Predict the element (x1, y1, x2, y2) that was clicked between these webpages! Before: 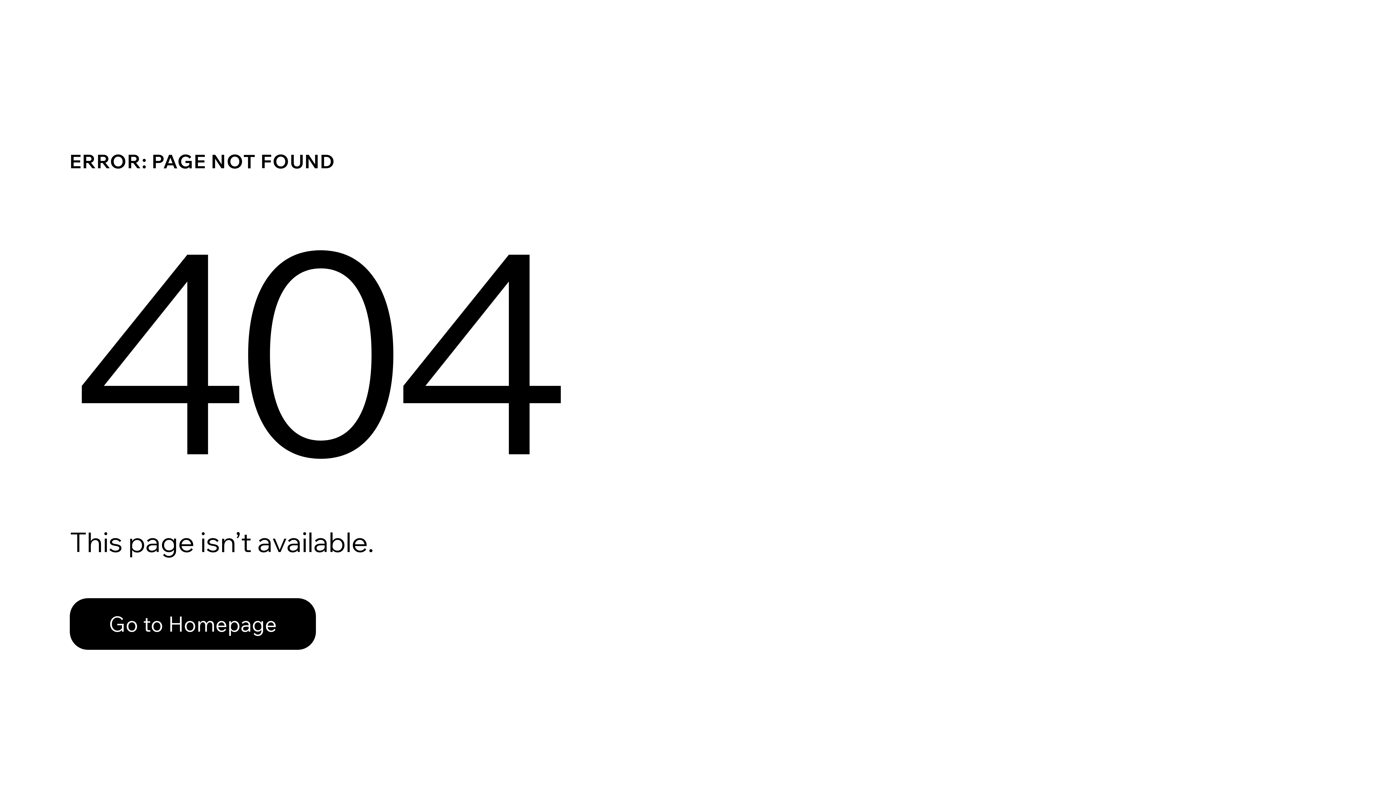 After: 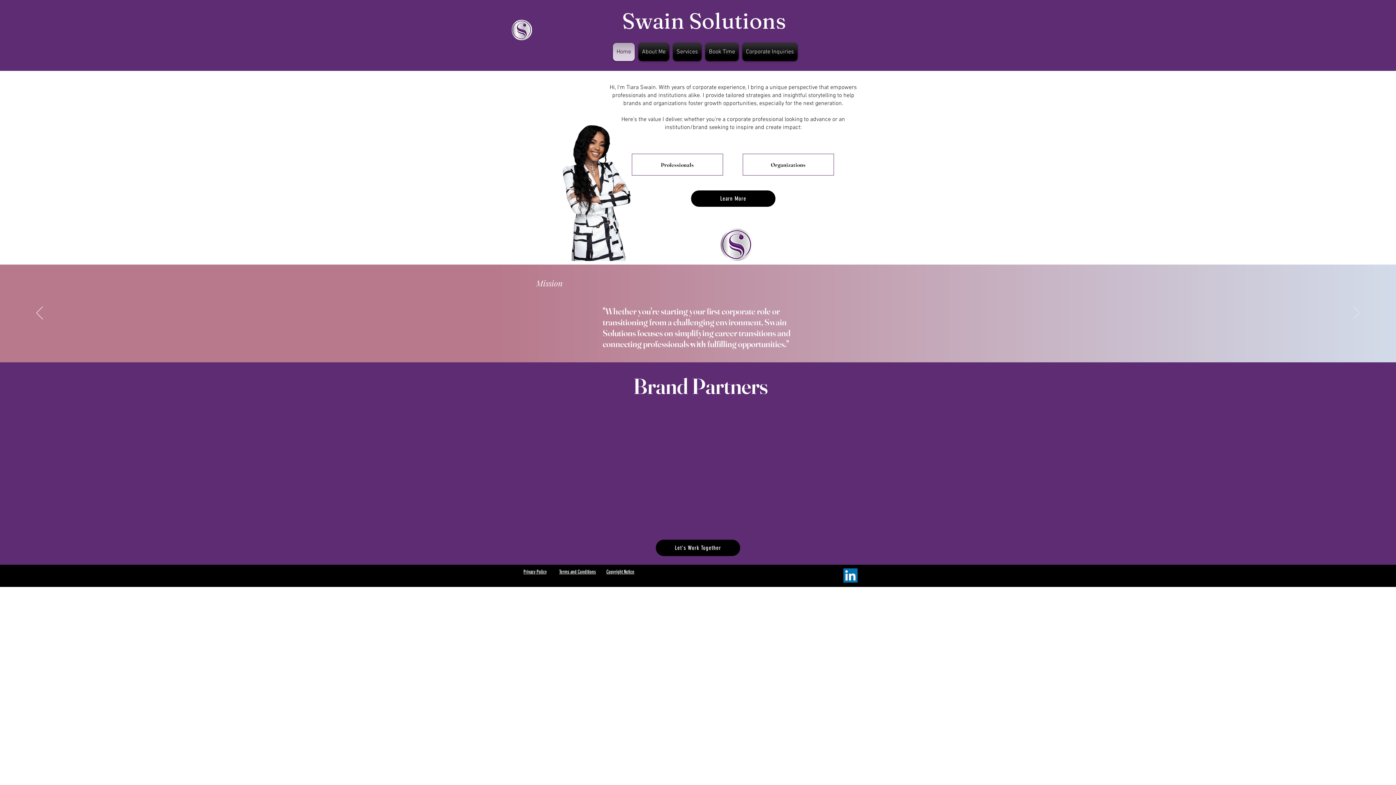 Action: label: Go to Homepage bbox: (69, 598, 316, 650)